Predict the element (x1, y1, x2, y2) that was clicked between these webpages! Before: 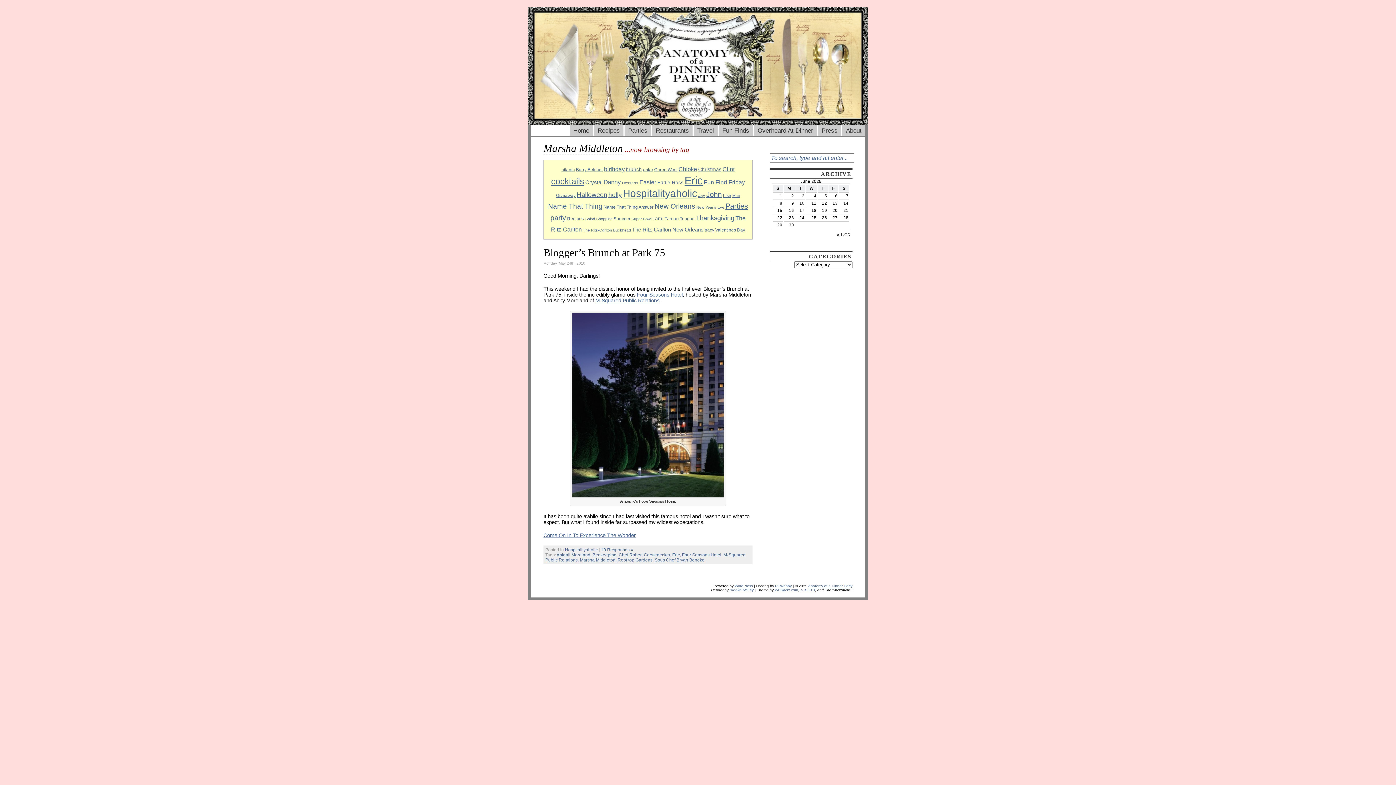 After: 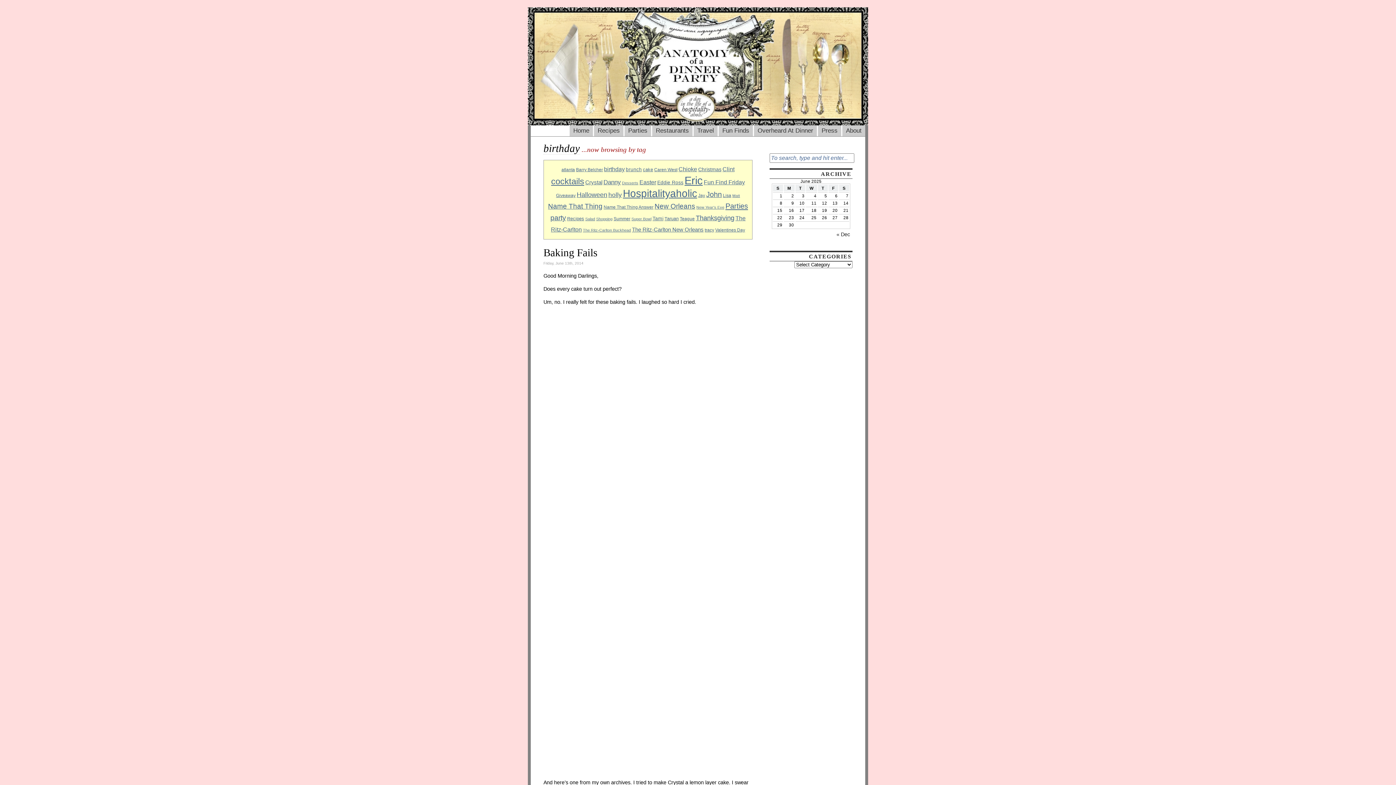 Action: bbox: (604, 165, 624, 172) label: birthday (15 items)